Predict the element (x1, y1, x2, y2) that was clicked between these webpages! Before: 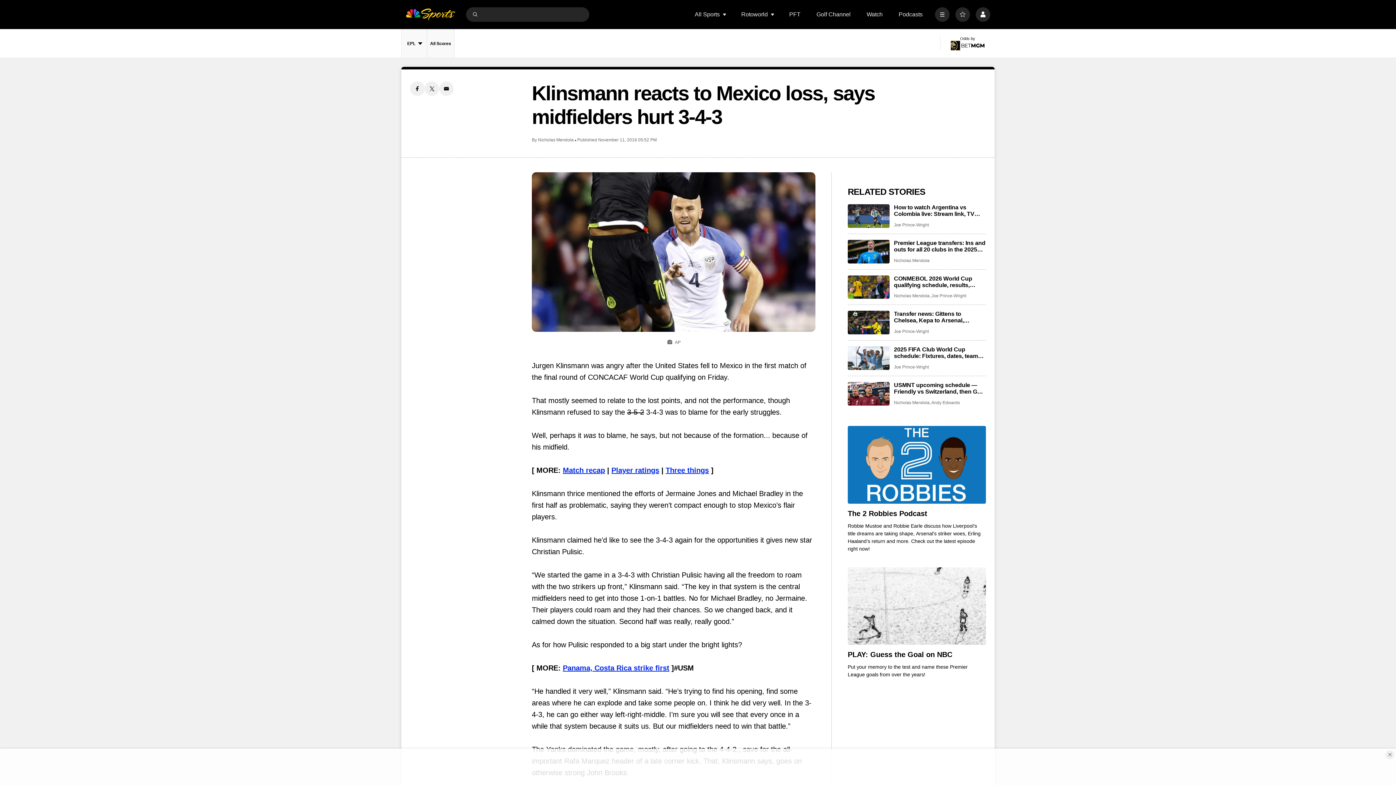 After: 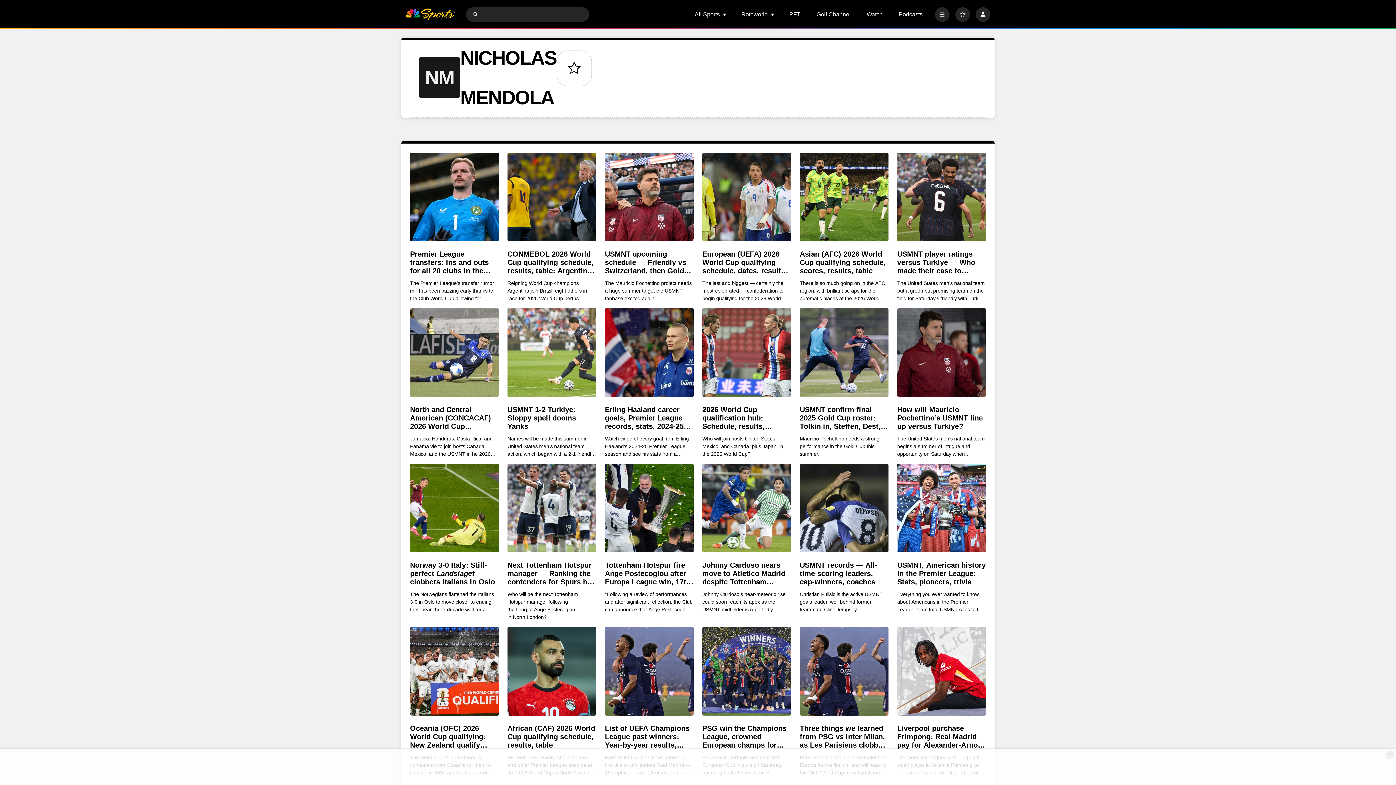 Action: bbox: (894, 258, 929, 263) label: Nicholas Mendola